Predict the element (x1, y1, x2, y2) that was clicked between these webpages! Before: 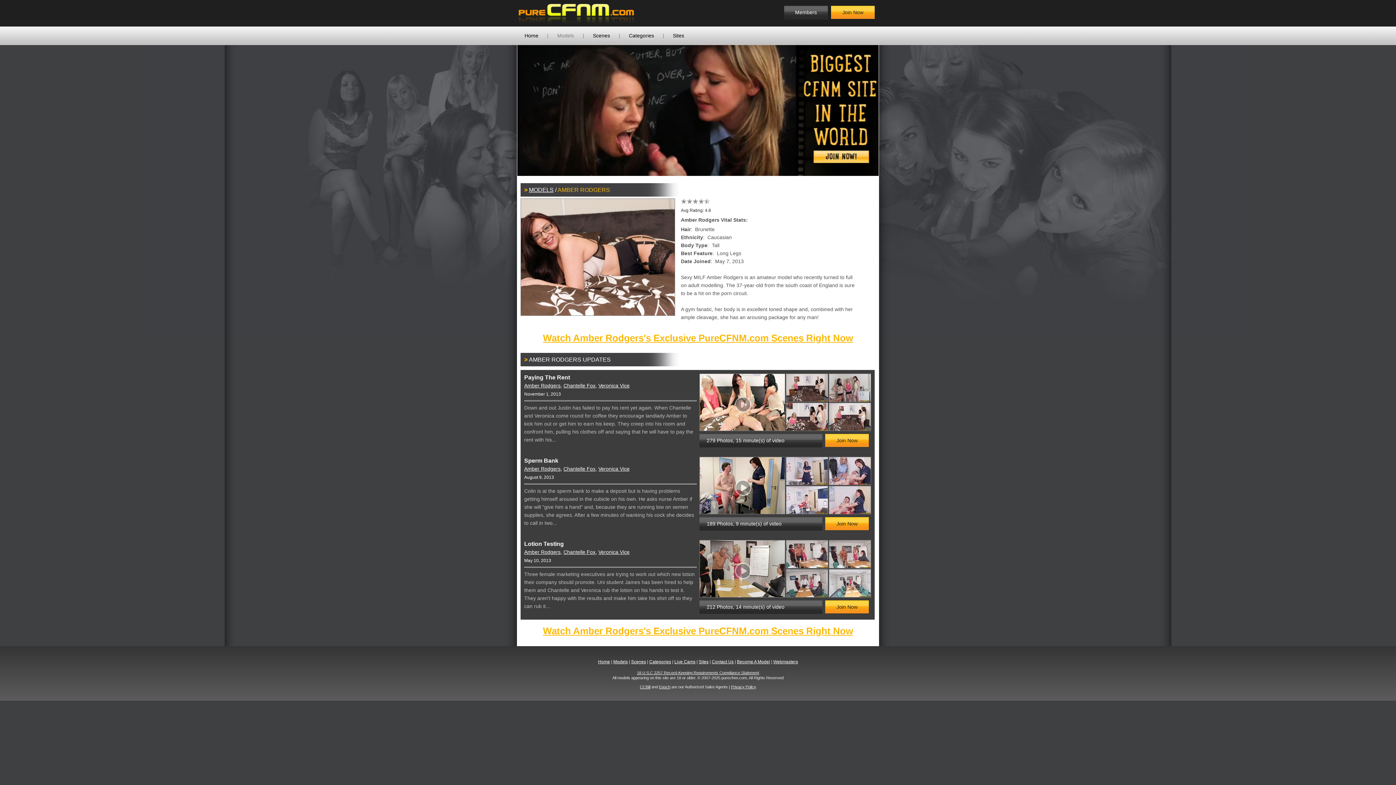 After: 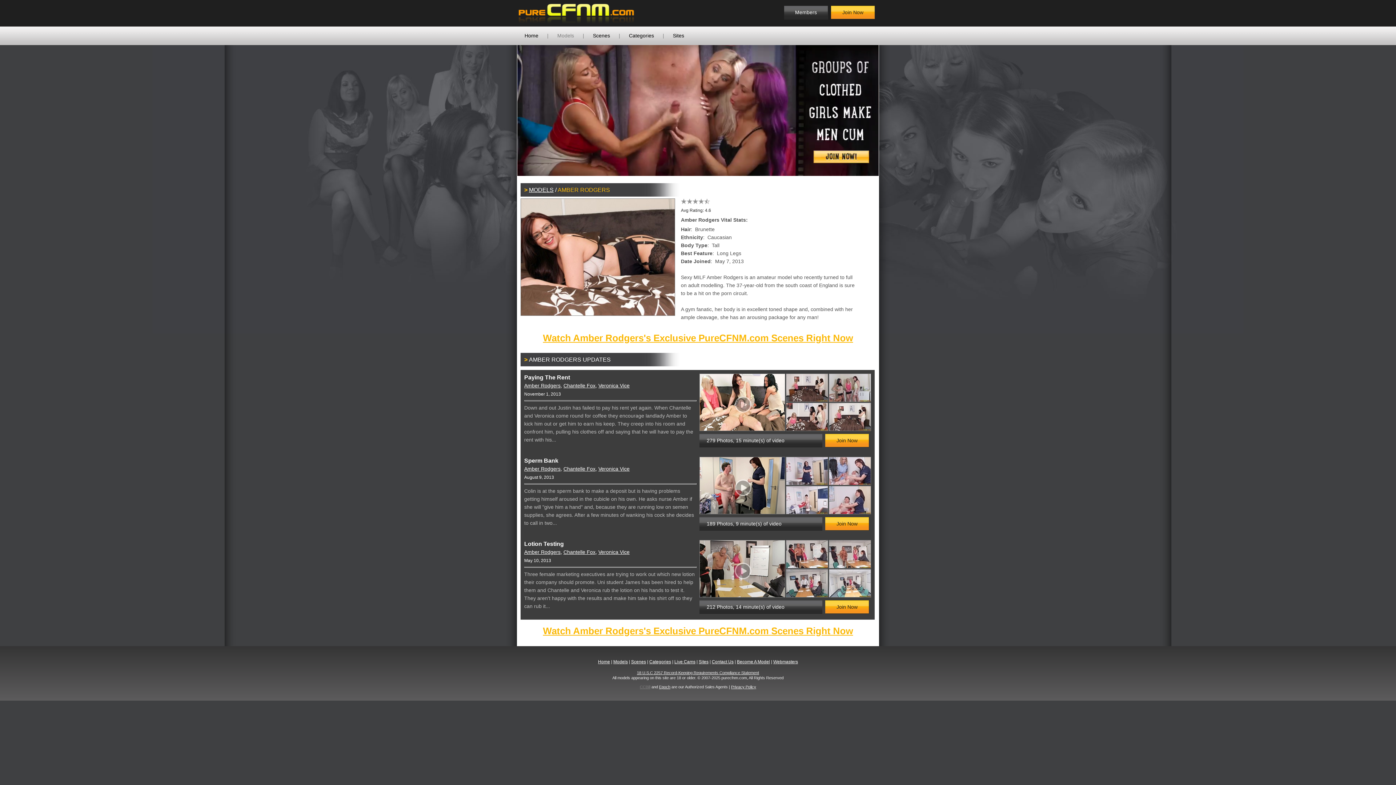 Action: label: CCBill bbox: (640, 685, 650, 689)